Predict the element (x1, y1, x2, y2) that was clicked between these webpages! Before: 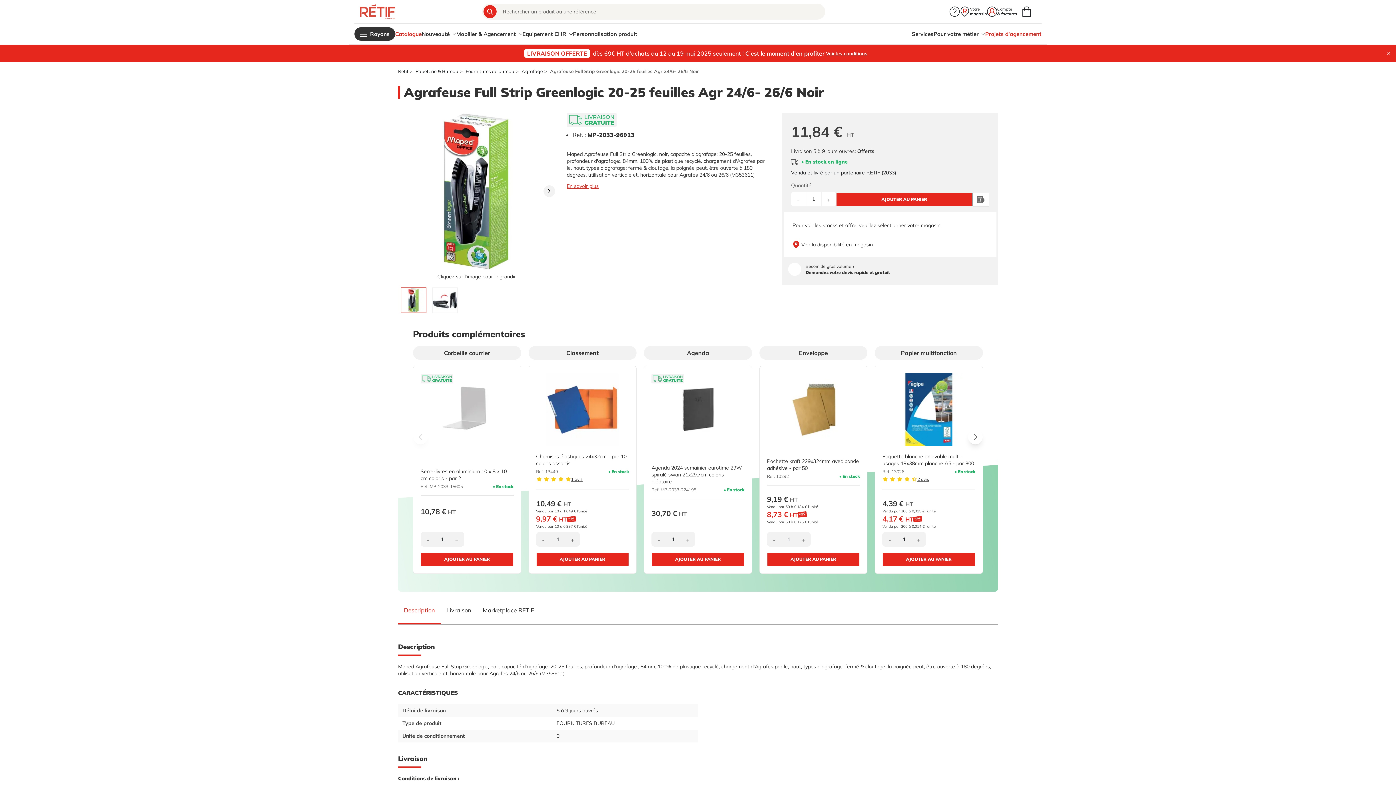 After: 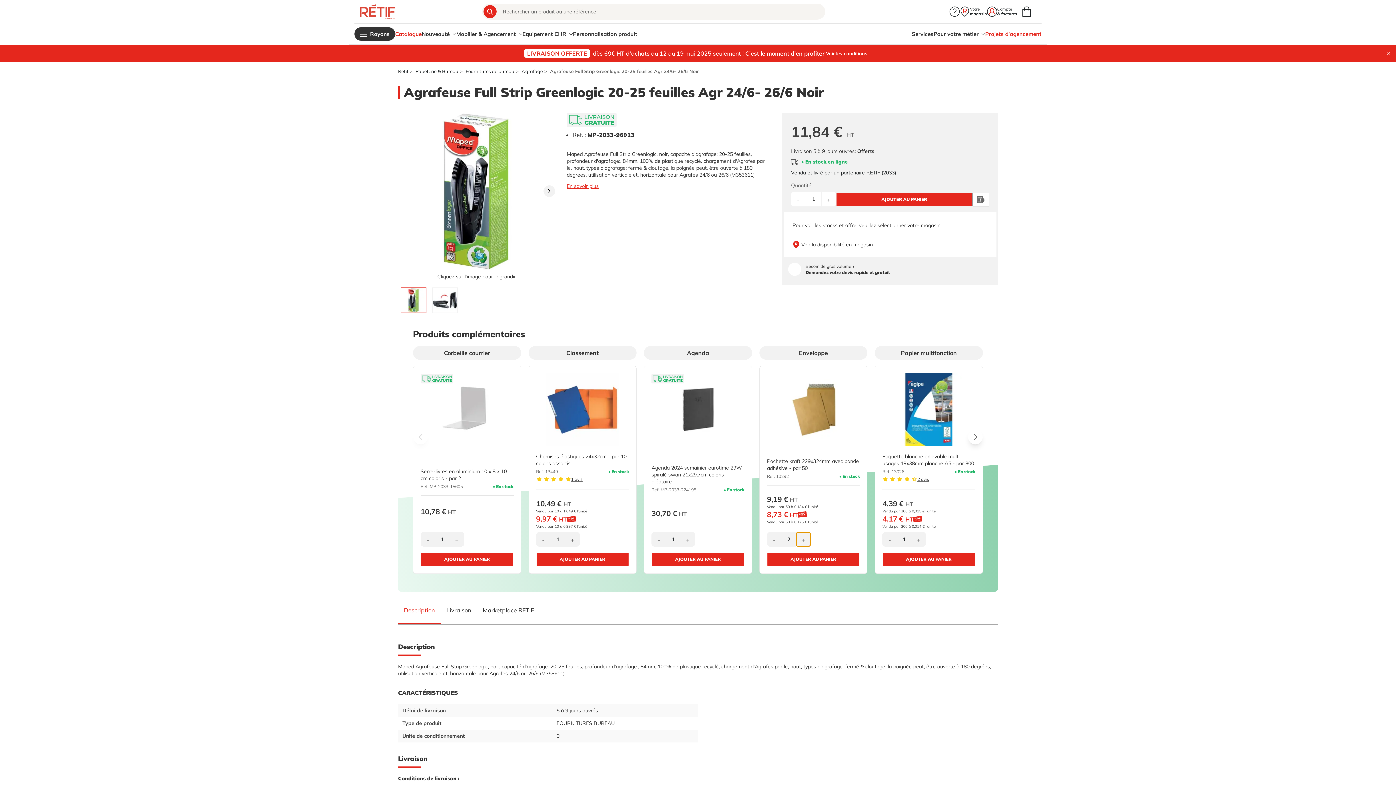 Action: label: + bbox: (796, 532, 810, 546)